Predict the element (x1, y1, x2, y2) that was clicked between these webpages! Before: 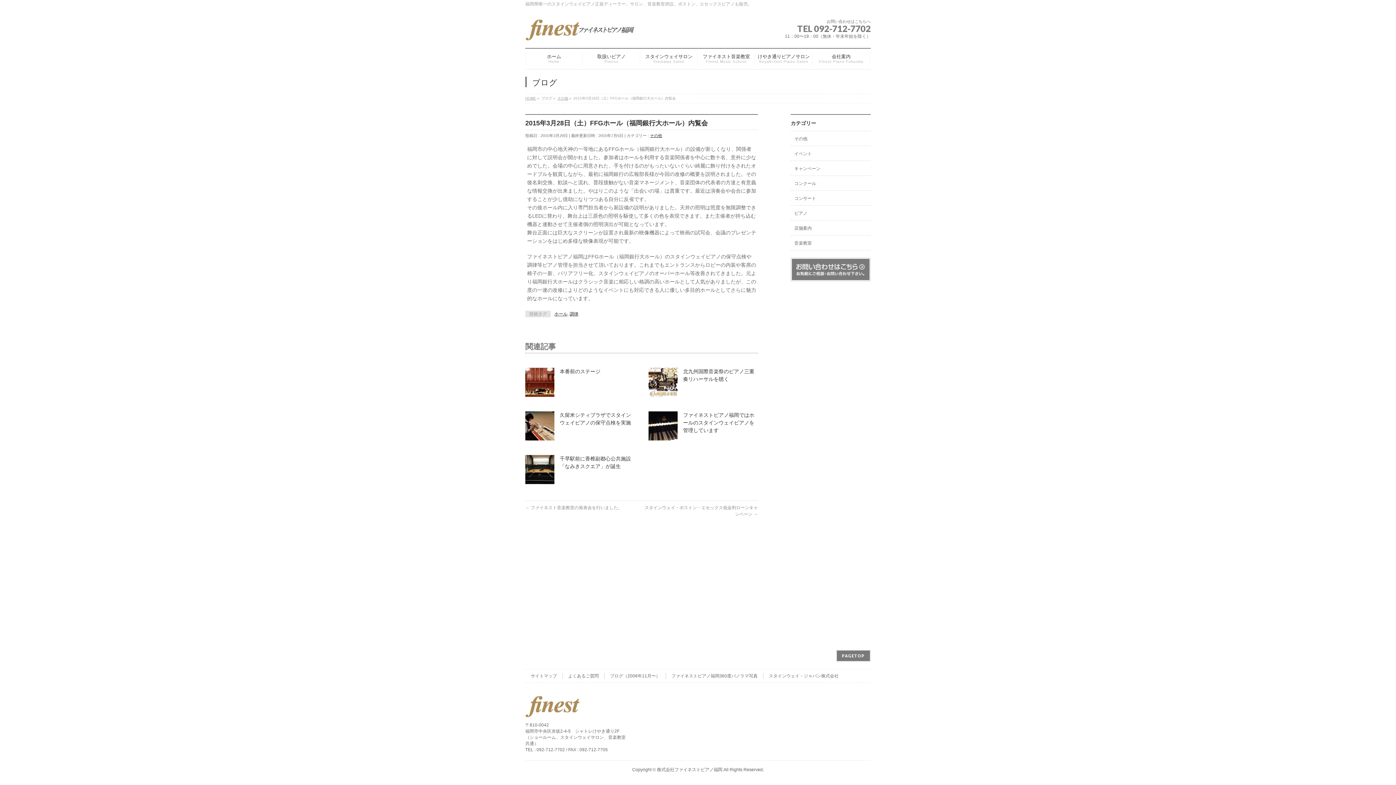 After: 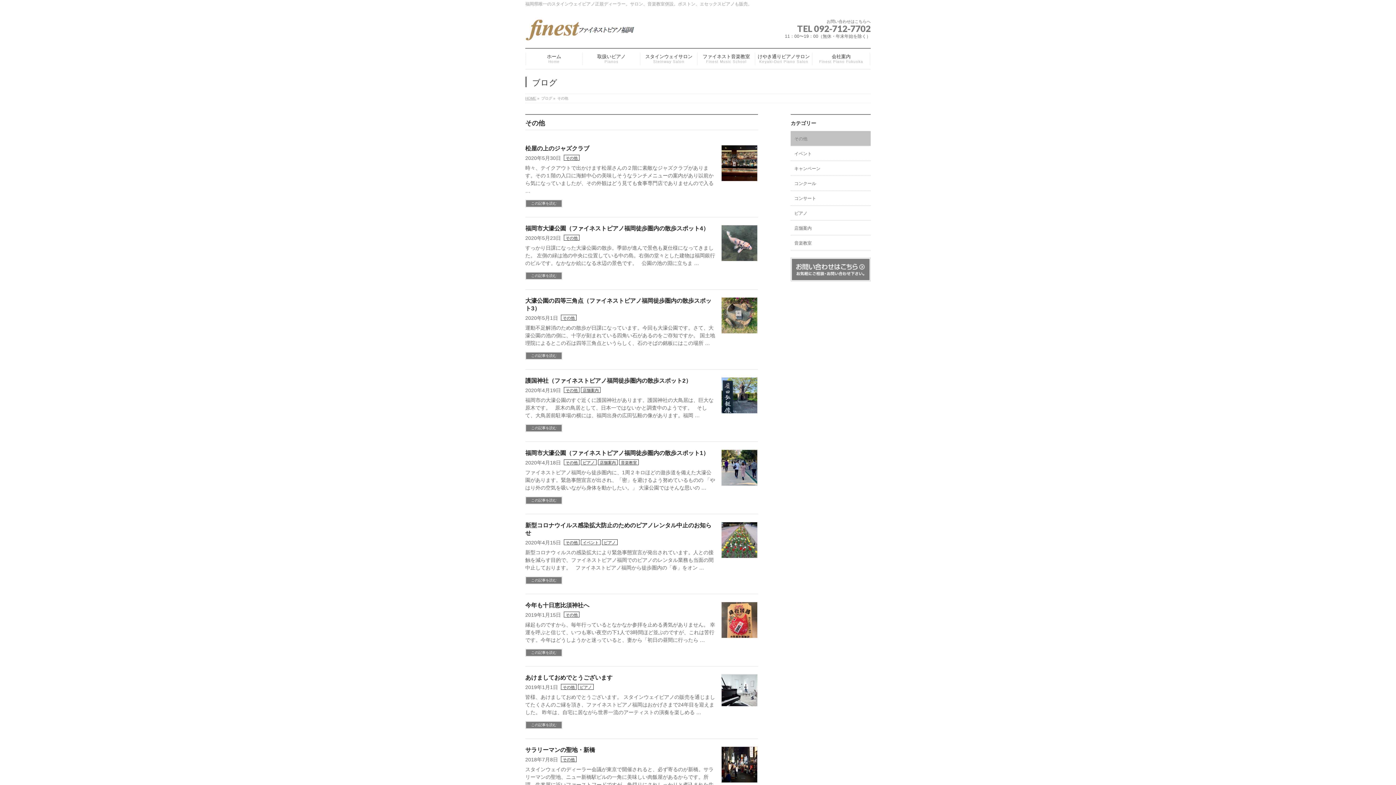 Action: bbox: (650, 133, 662, 137) label: その他